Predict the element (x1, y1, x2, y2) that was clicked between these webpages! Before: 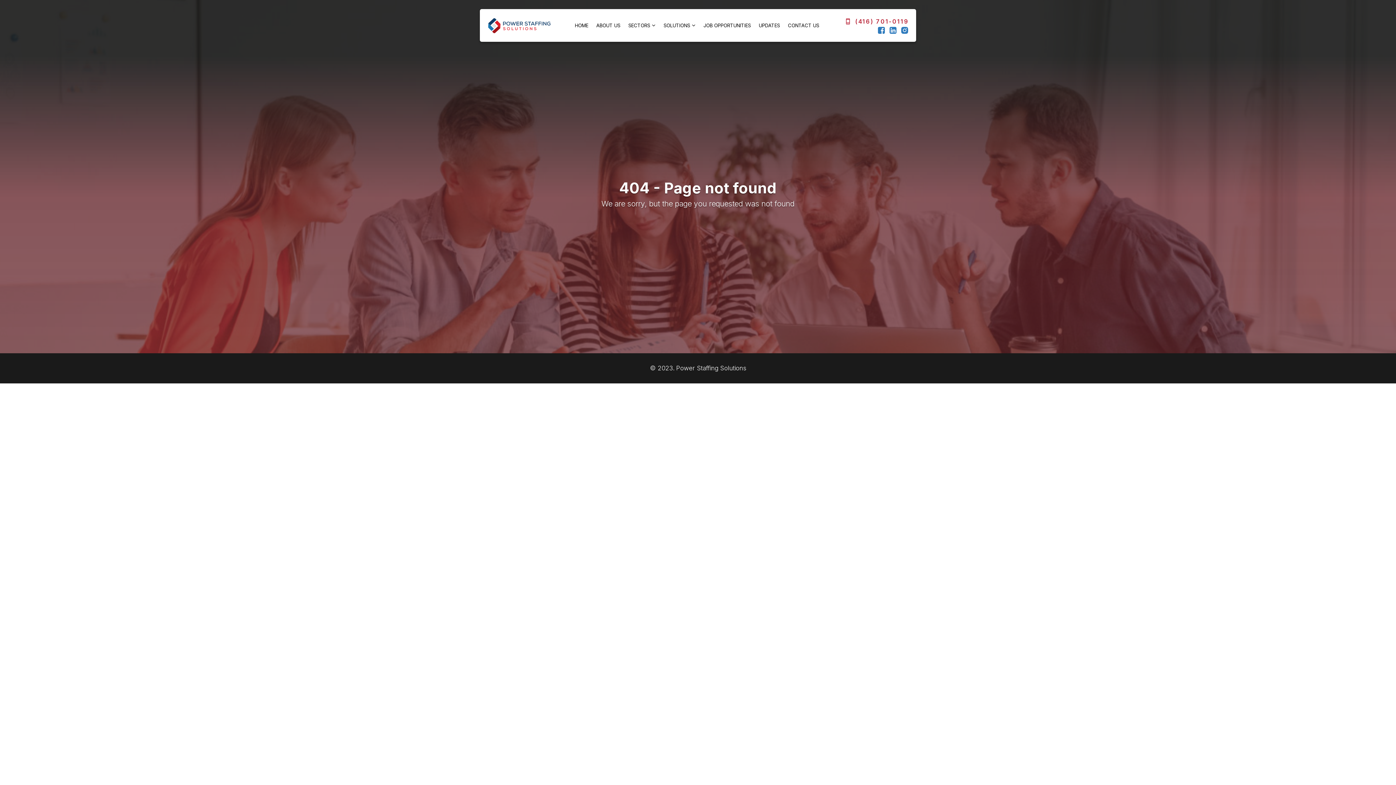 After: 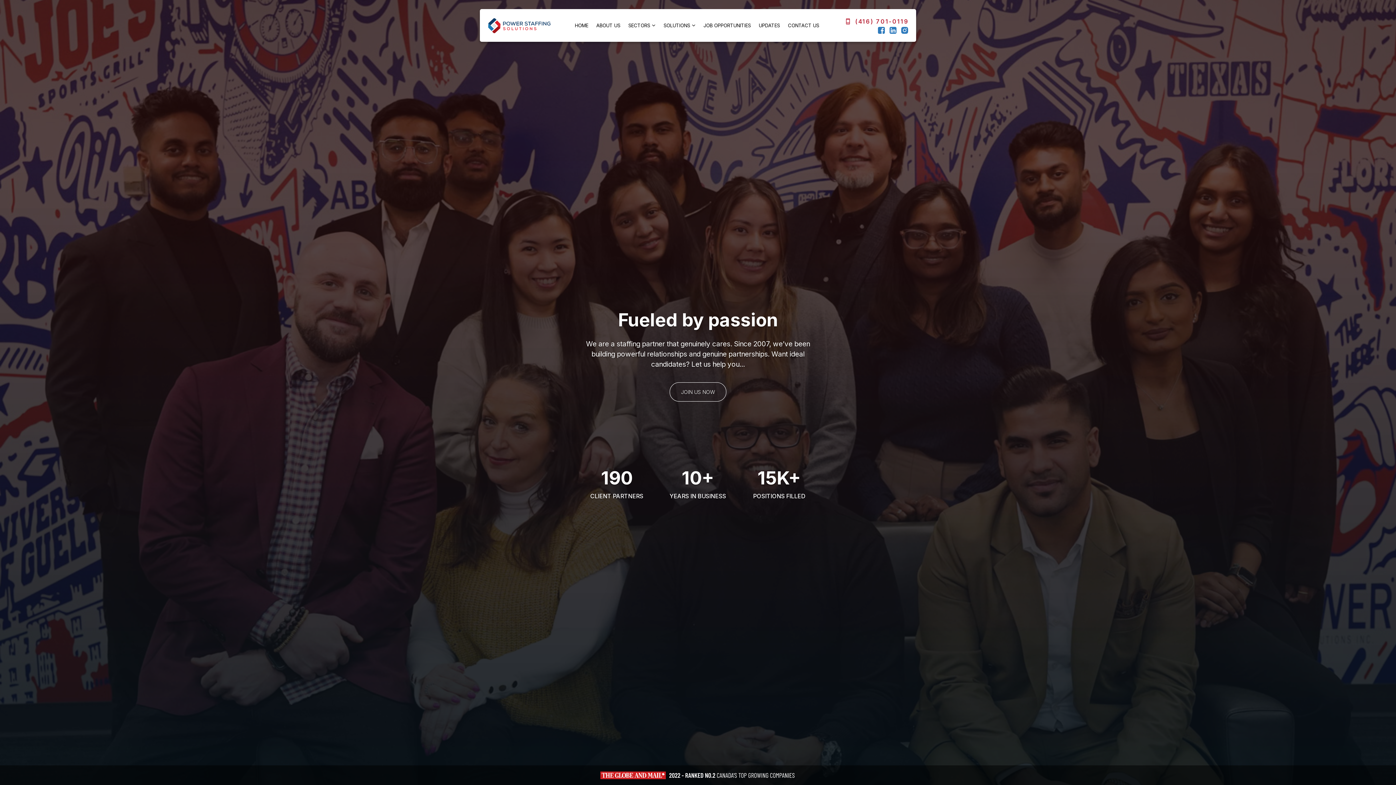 Action: bbox: (573, 21, 589, 29) label: HOME